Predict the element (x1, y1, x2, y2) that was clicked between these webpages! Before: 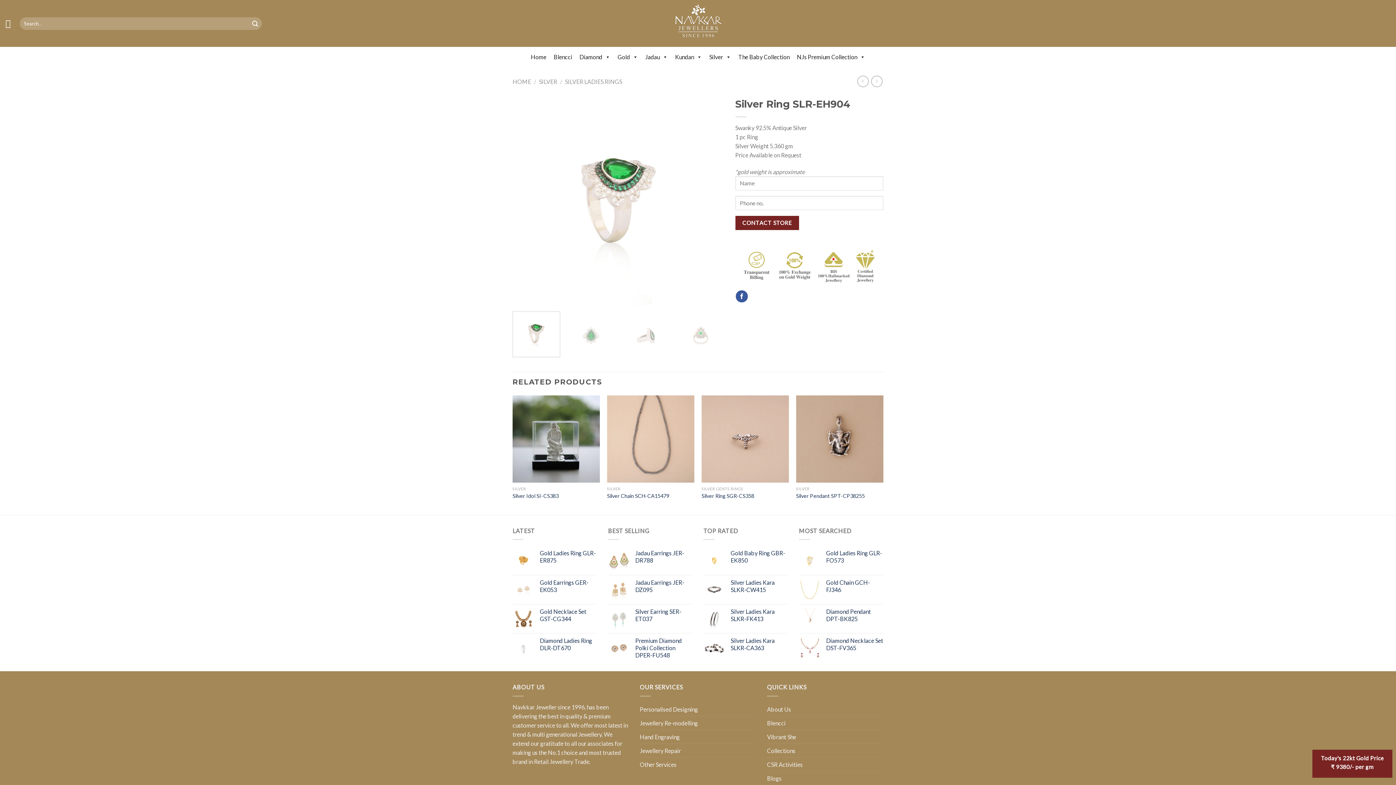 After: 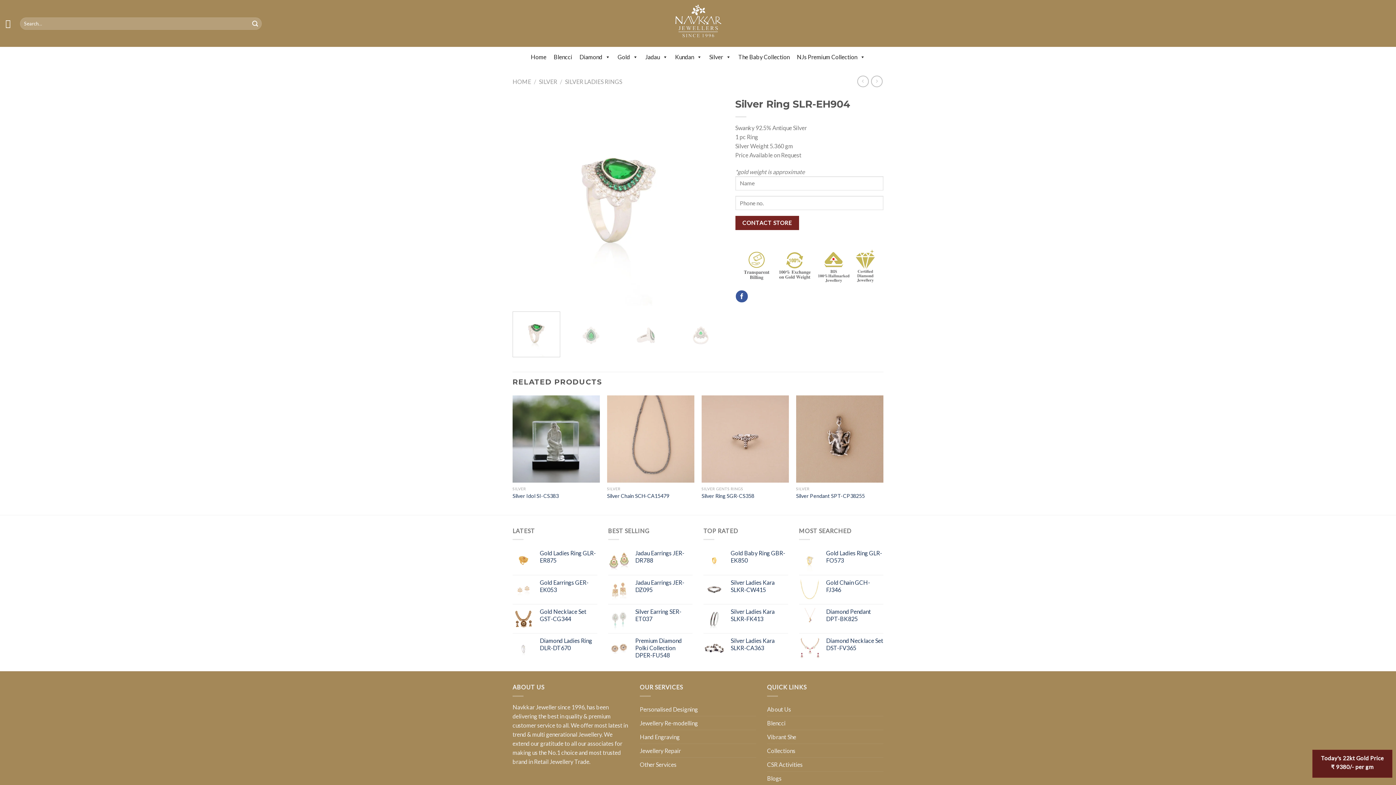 Action: bbox: (1312, 750, 1392, 778) label: Today's 22kt Gold Price ₹ 9380/- per gm